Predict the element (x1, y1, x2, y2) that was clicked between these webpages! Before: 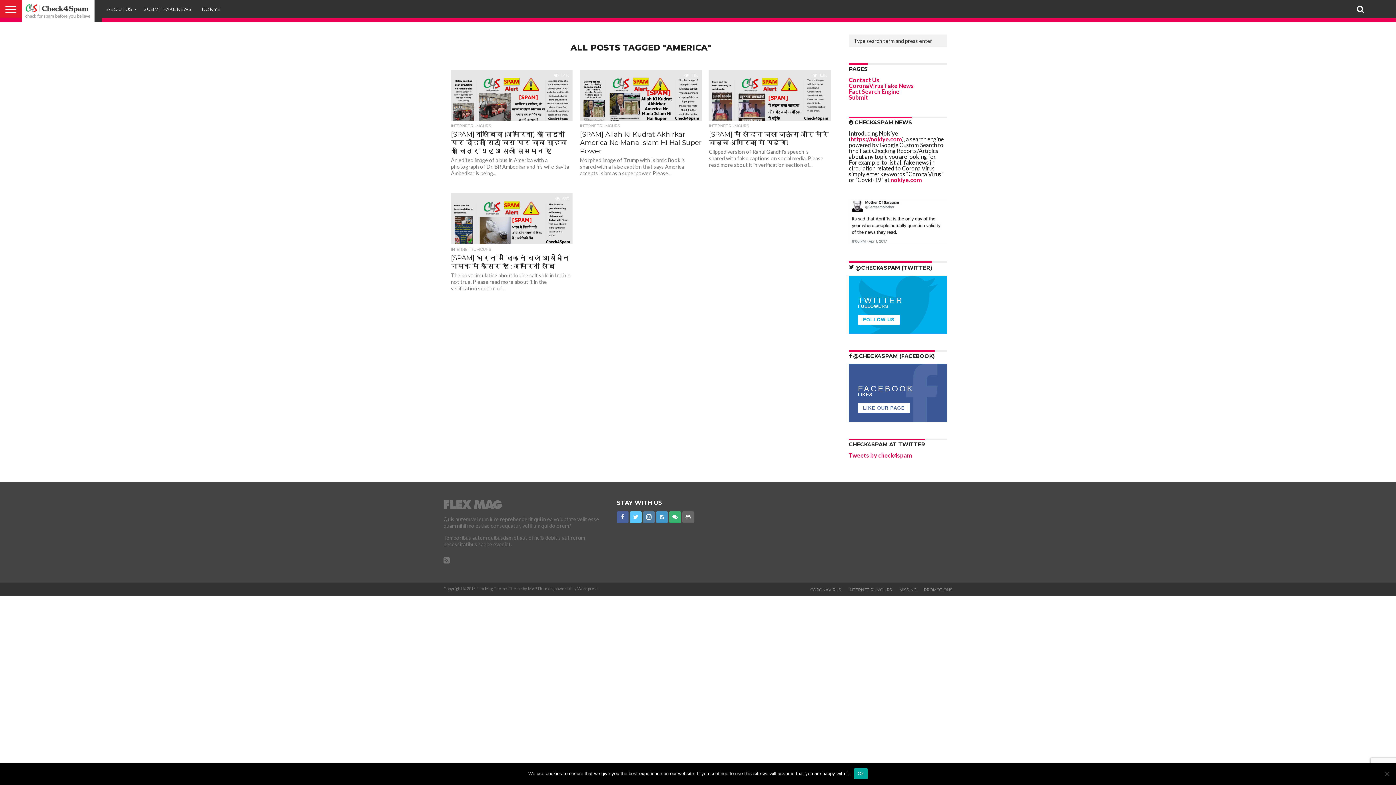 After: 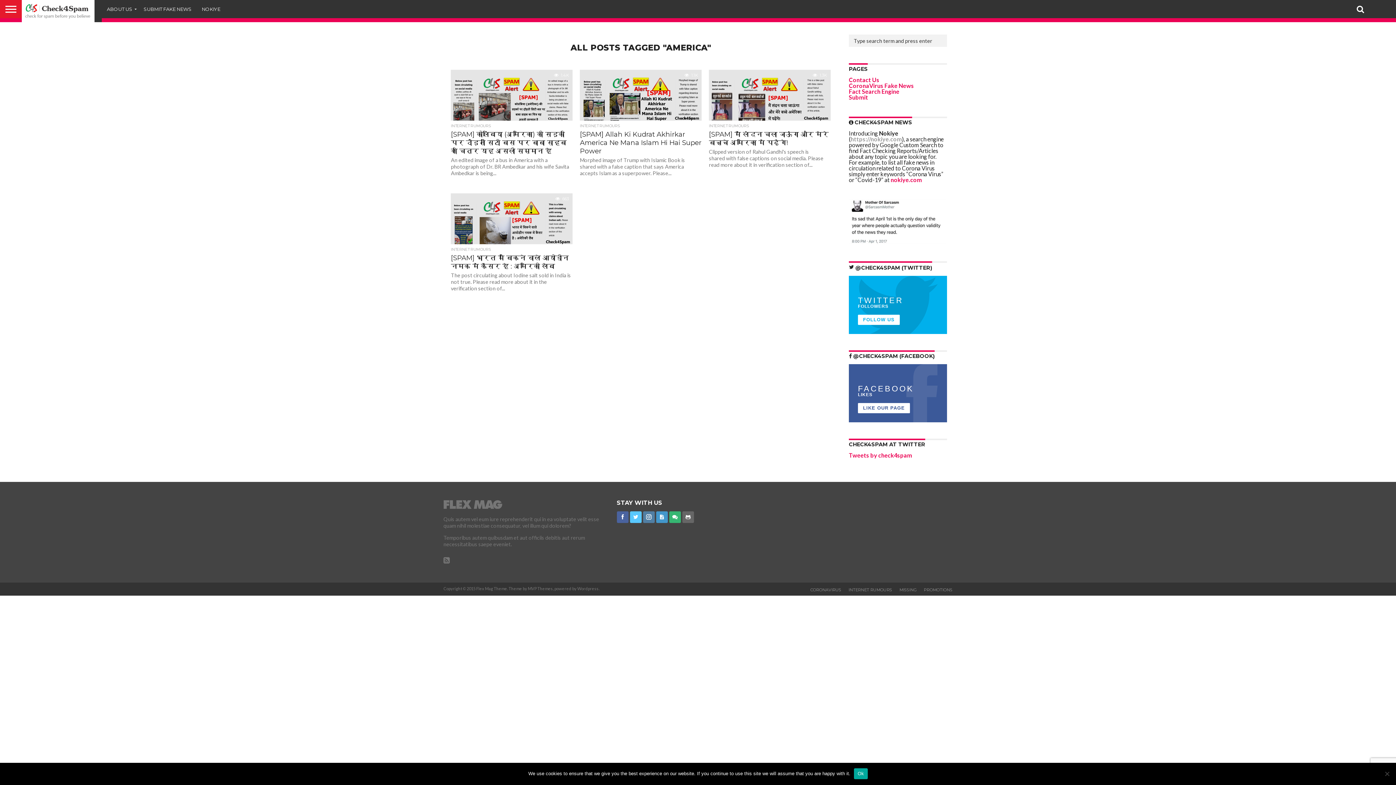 Action: bbox: (850, 135, 902, 142) label: https://nokiye.com